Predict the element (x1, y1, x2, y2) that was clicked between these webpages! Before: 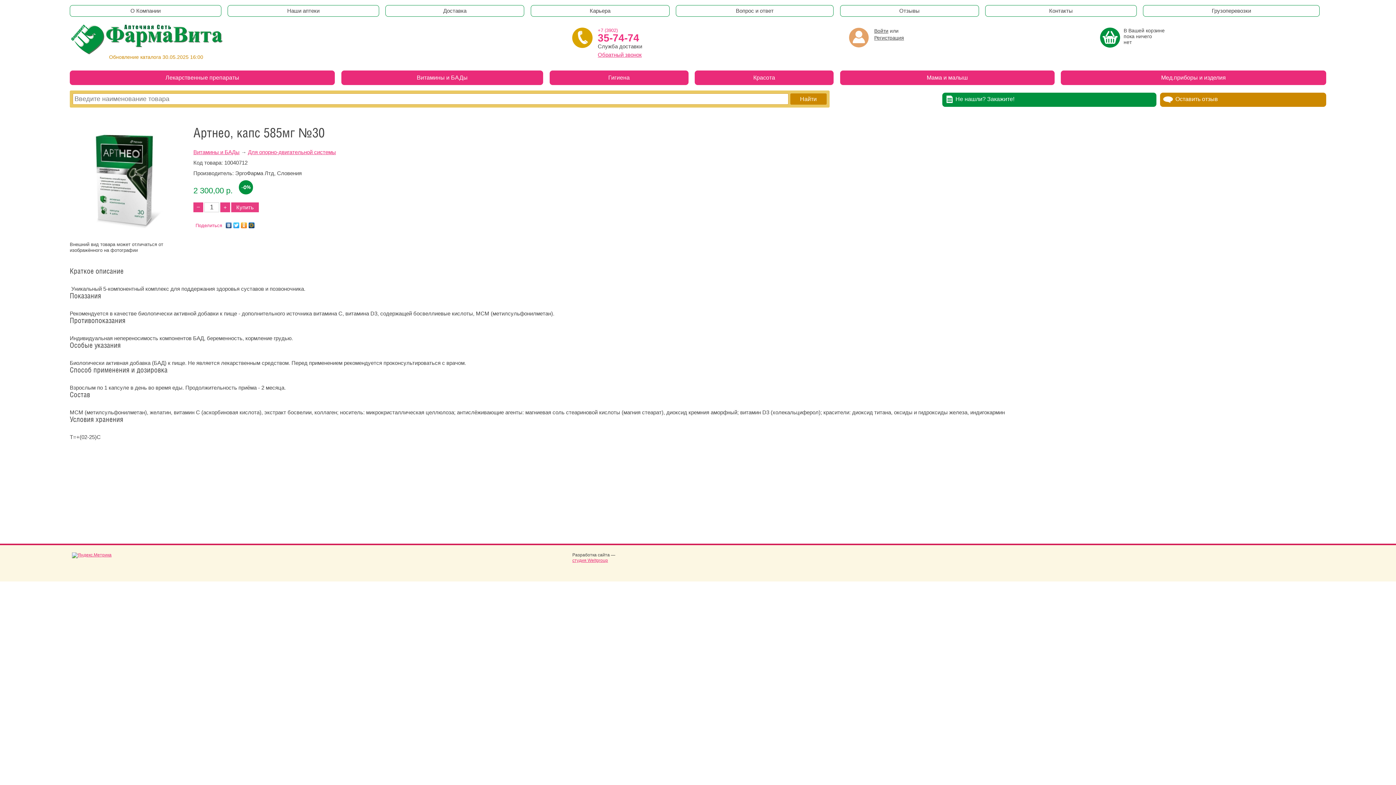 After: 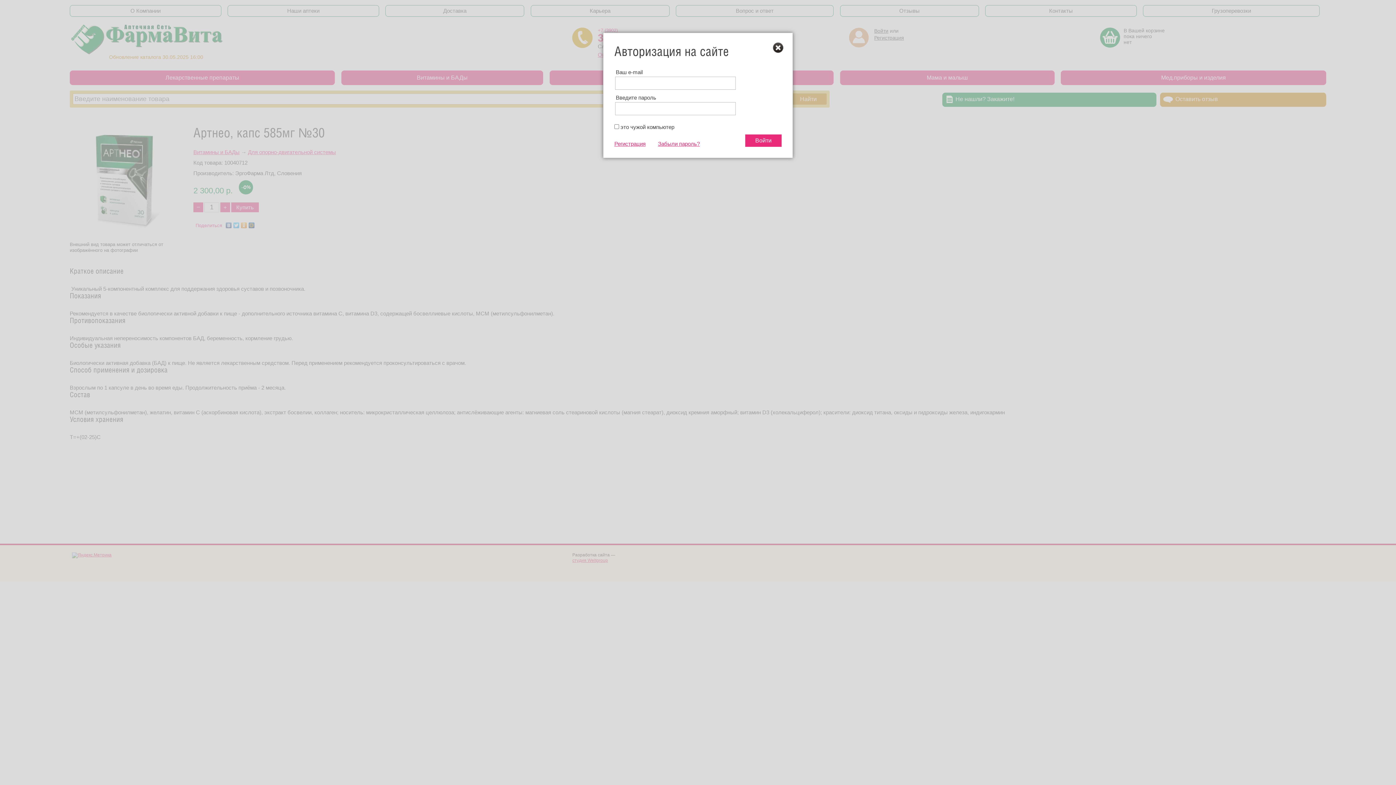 Action: bbox: (874, 28, 888, 33) label: Войти